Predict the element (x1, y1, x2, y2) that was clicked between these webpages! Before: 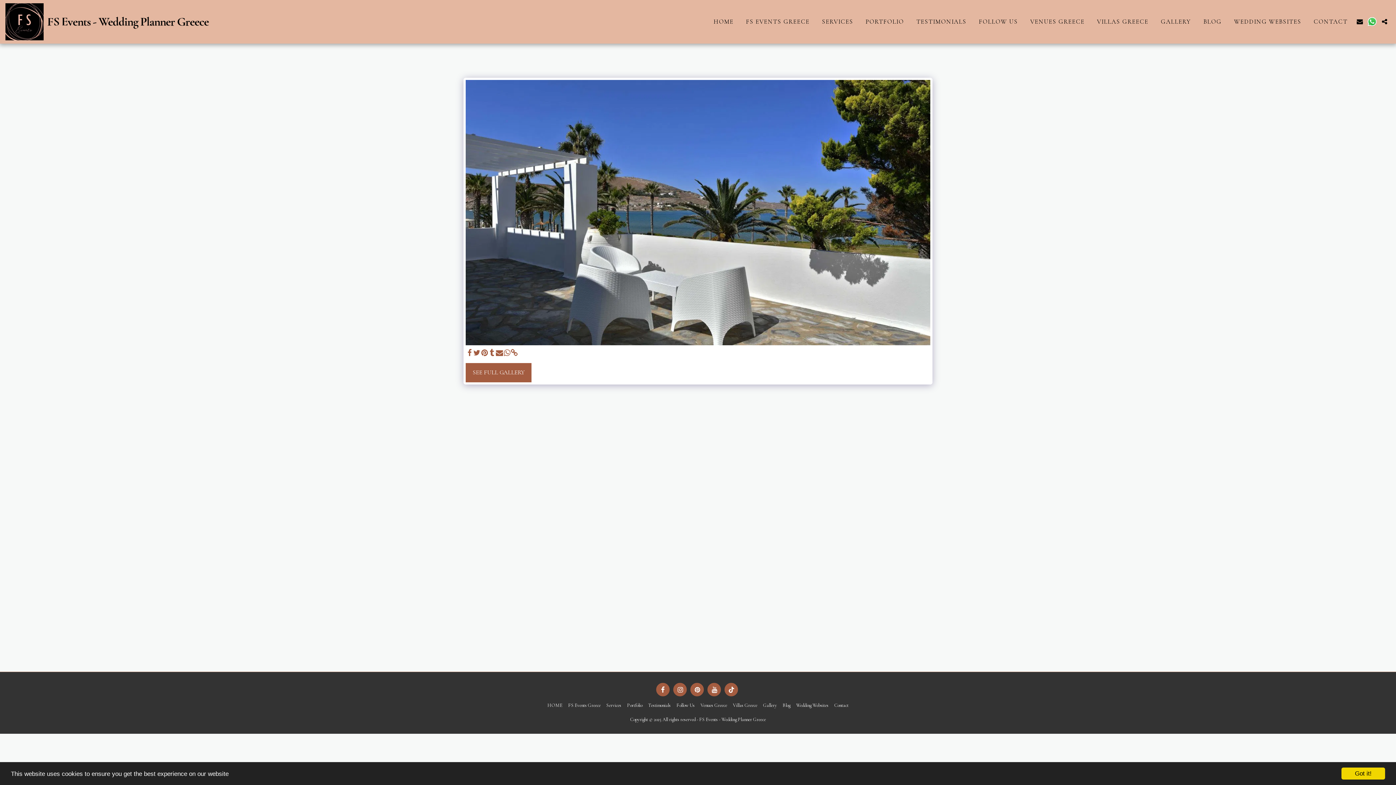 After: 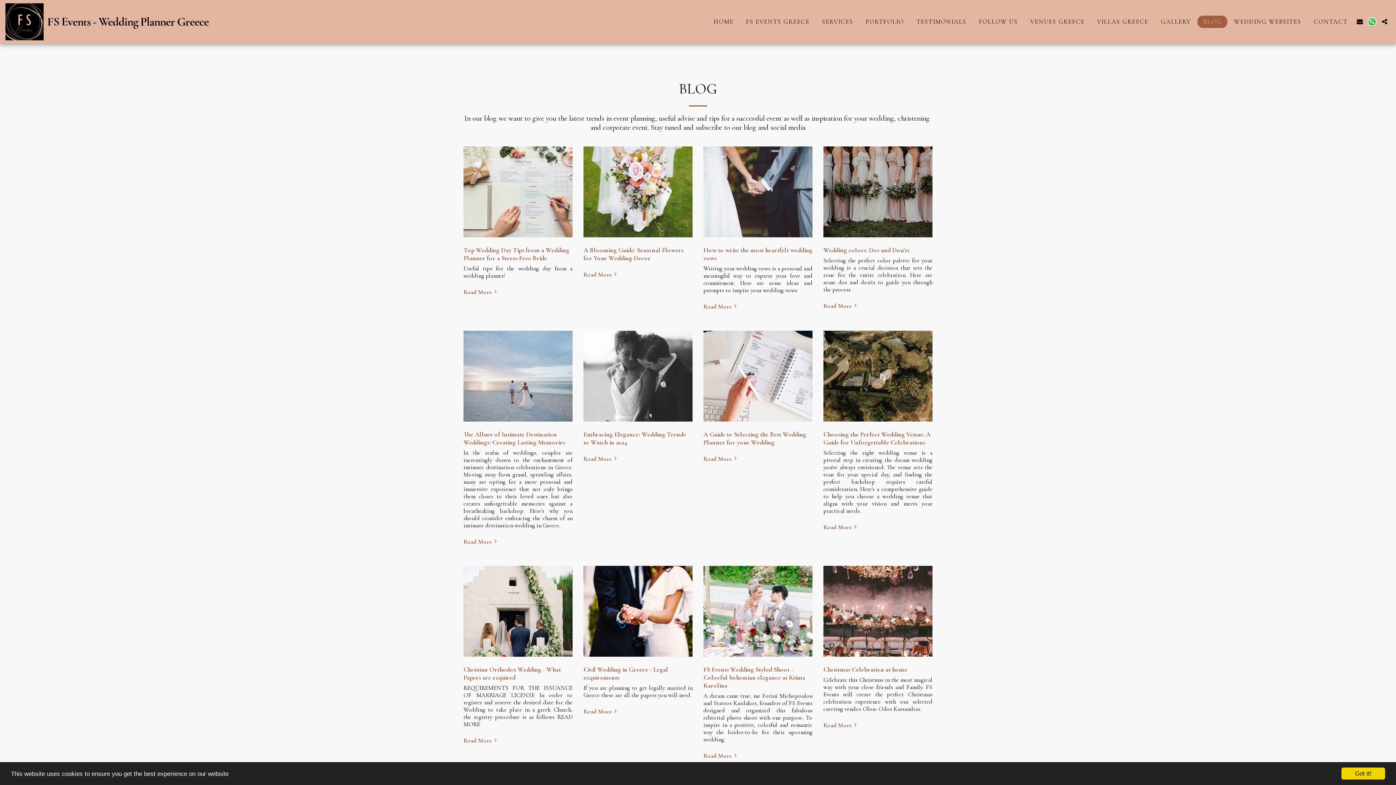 Action: label: BLOG bbox: (1197, 15, 1227, 27)